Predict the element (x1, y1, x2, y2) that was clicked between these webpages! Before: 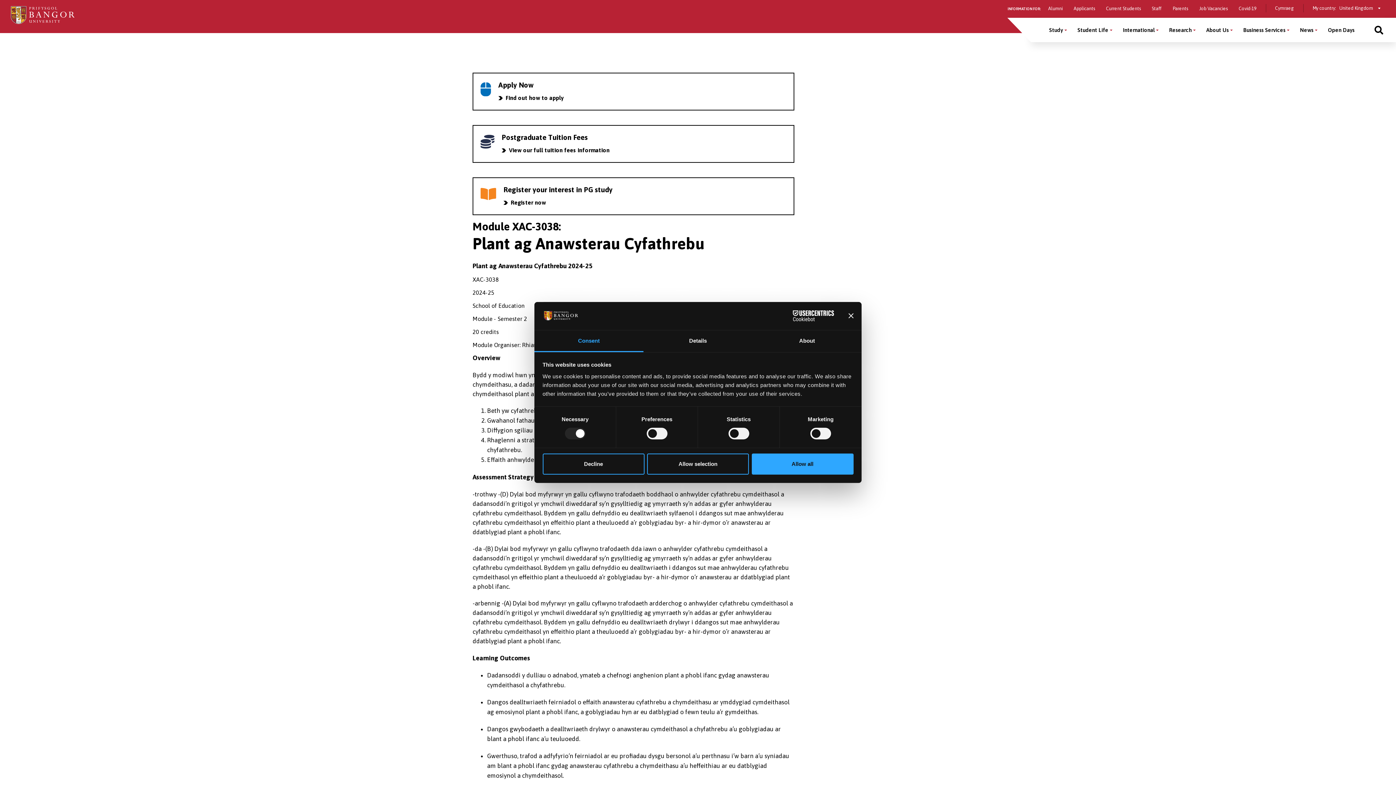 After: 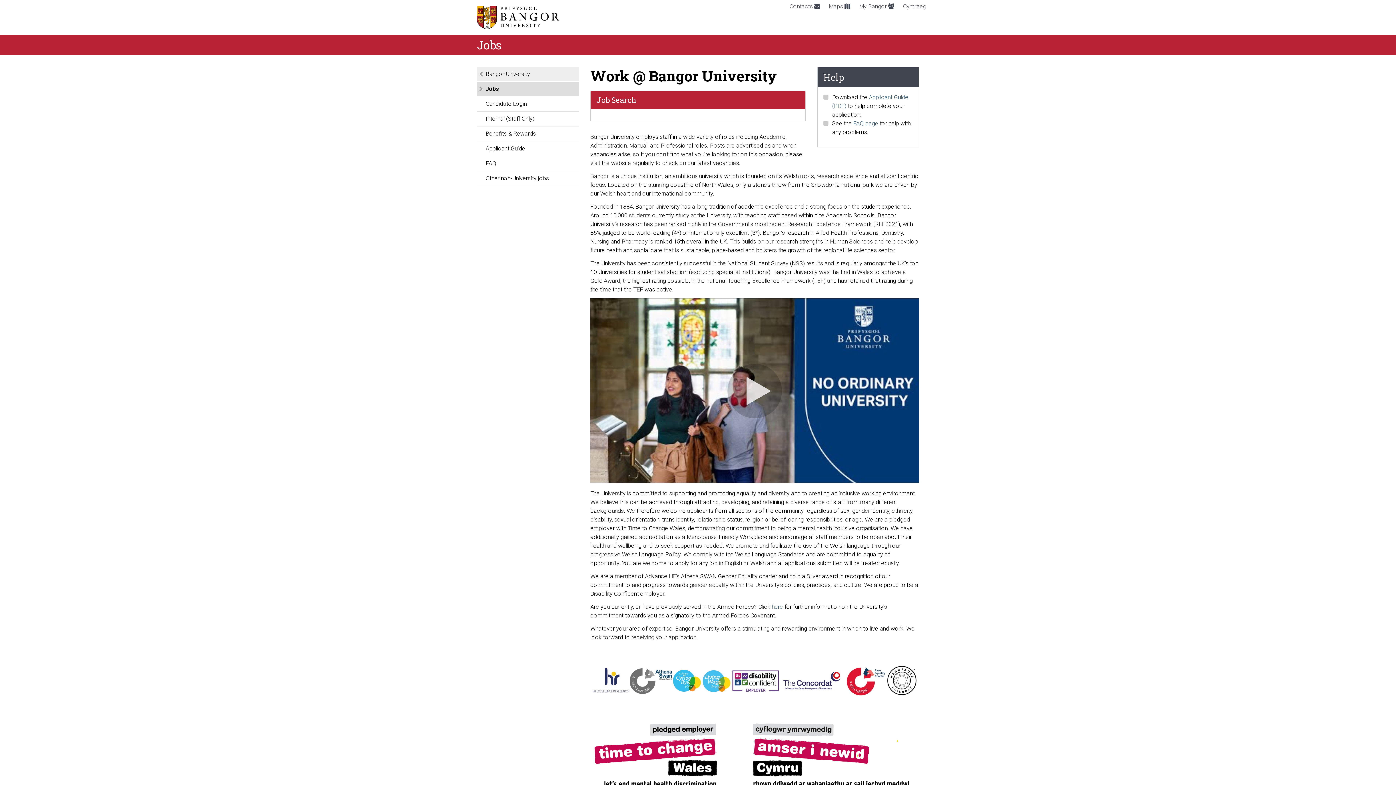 Action: label: Job Vacancies bbox: (1199, 5, 1228, 11)